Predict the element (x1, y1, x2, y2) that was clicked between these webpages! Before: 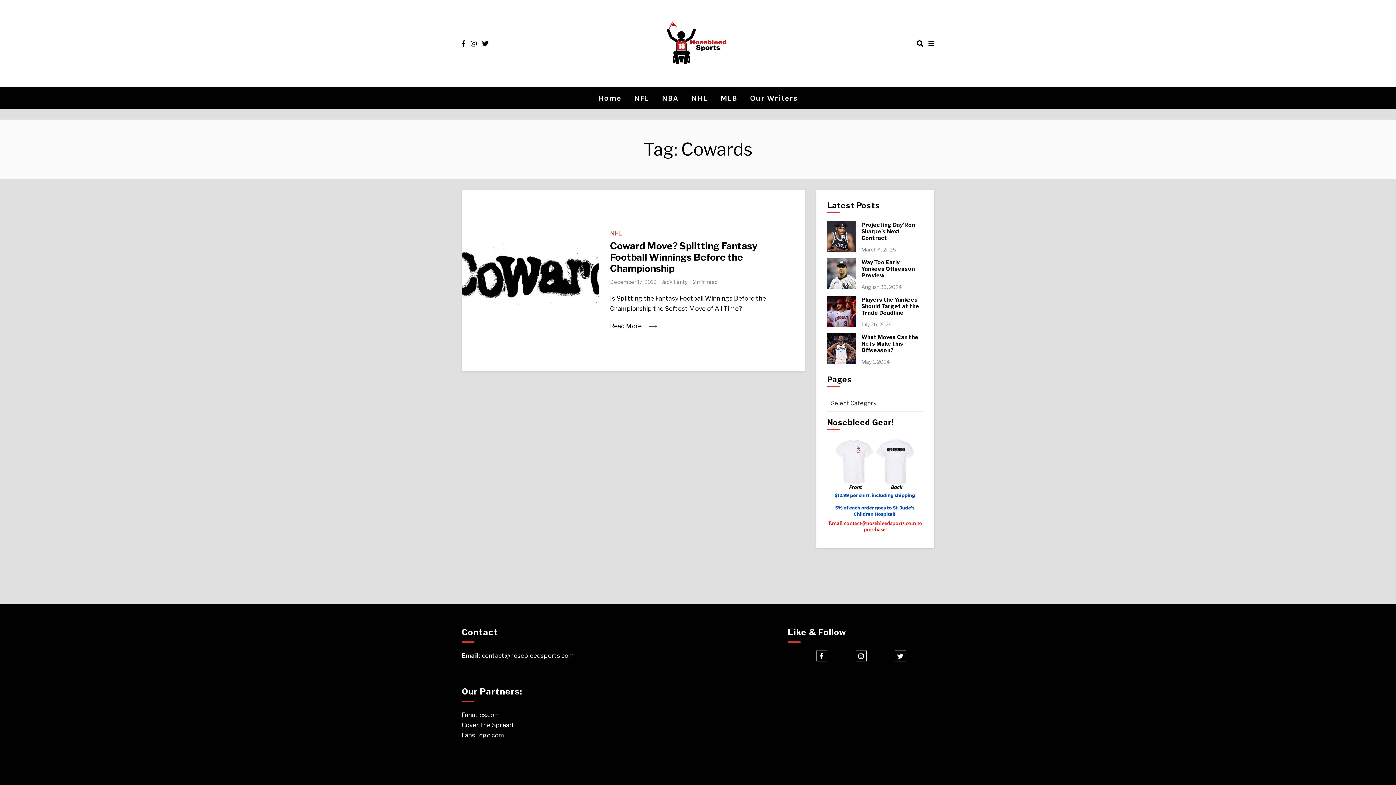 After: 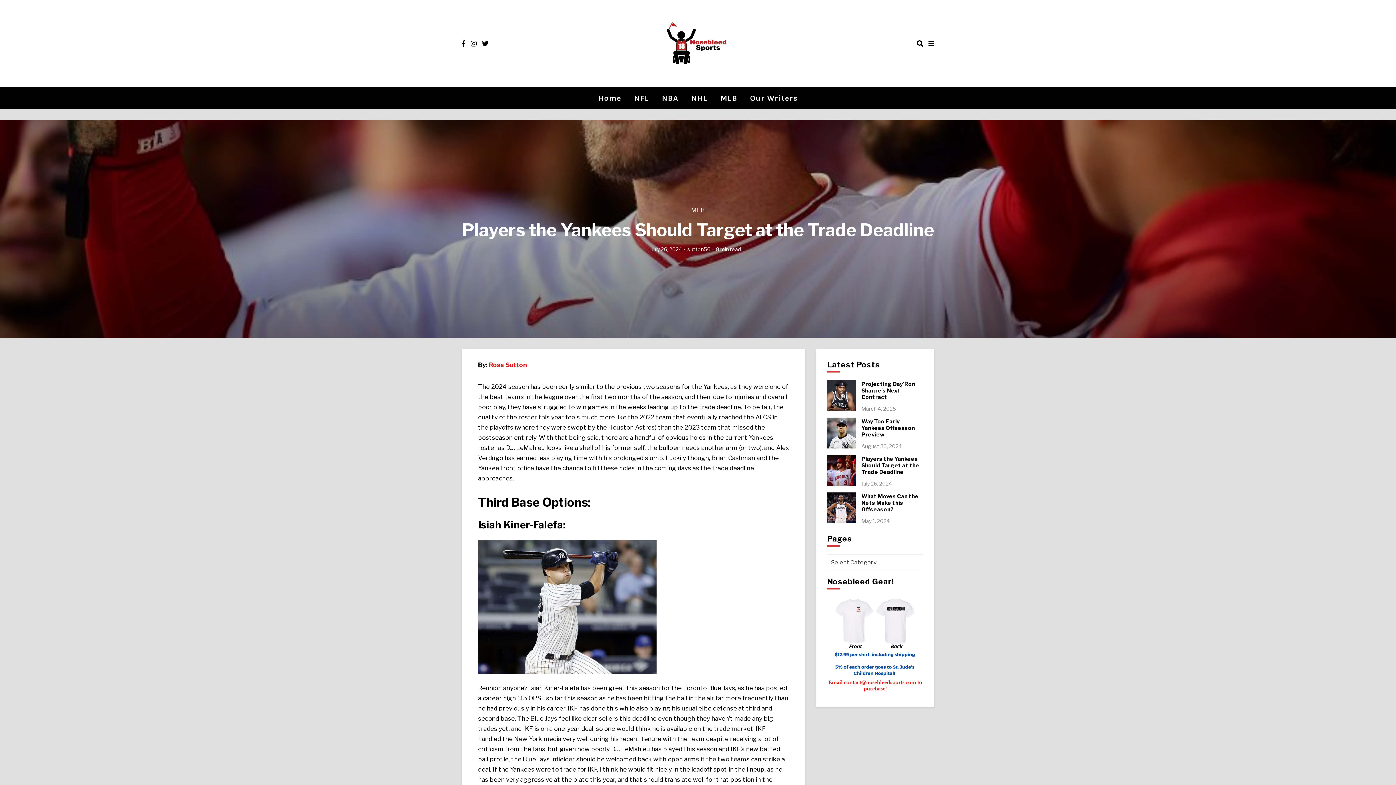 Action: bbox: (861, 296, 919, 316) label: Players the Yankees Should Target at the Trade Deadline